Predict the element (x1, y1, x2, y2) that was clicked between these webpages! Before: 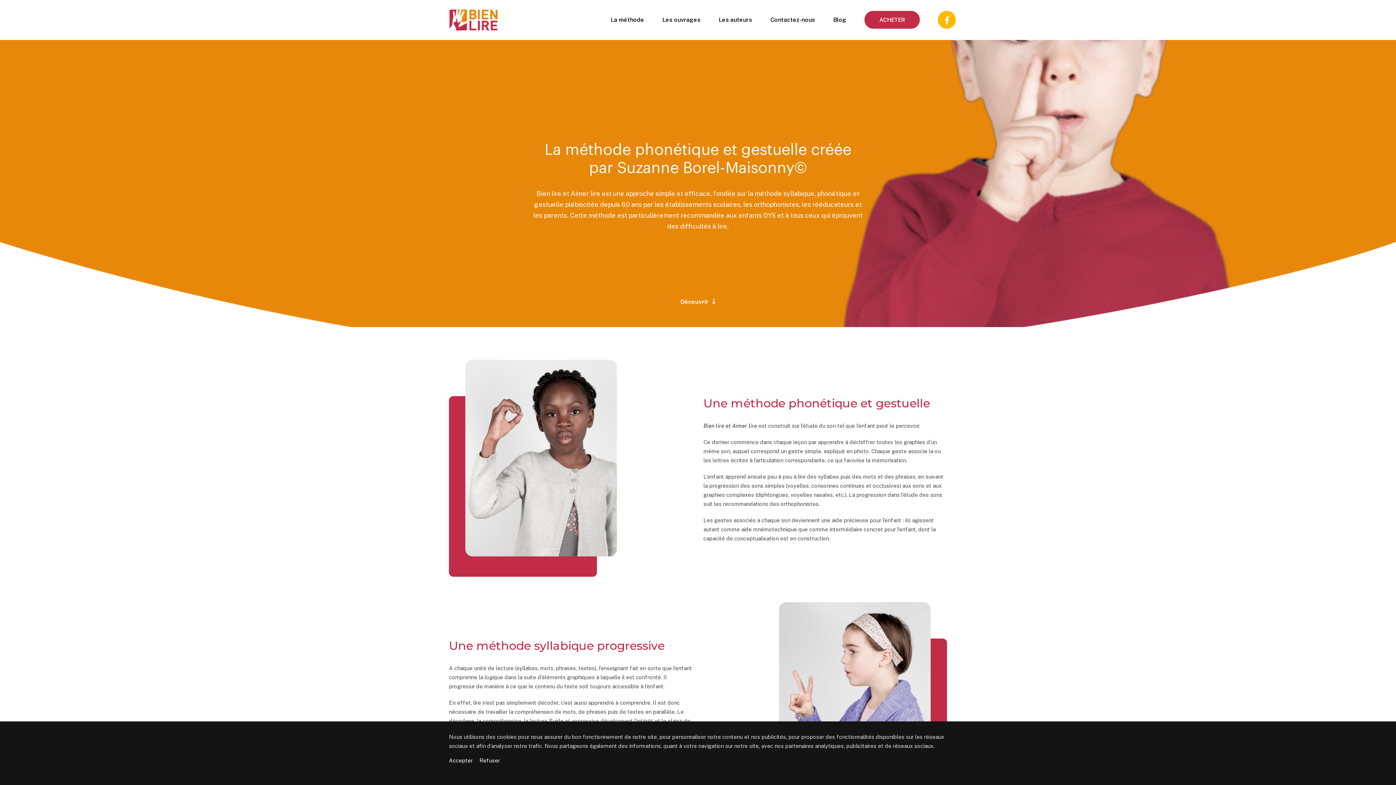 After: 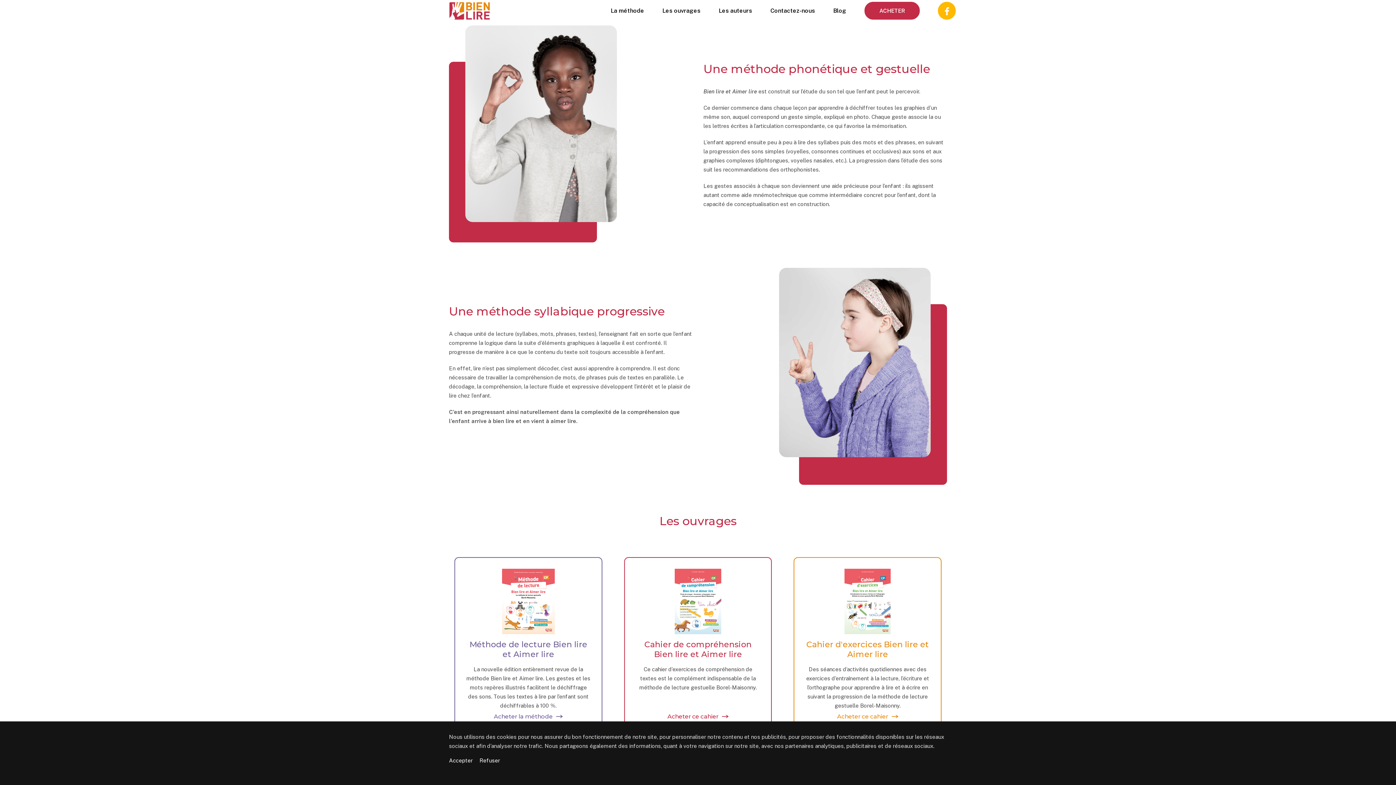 Action: bbox: (610, 16, 644, 23) label: La méthode